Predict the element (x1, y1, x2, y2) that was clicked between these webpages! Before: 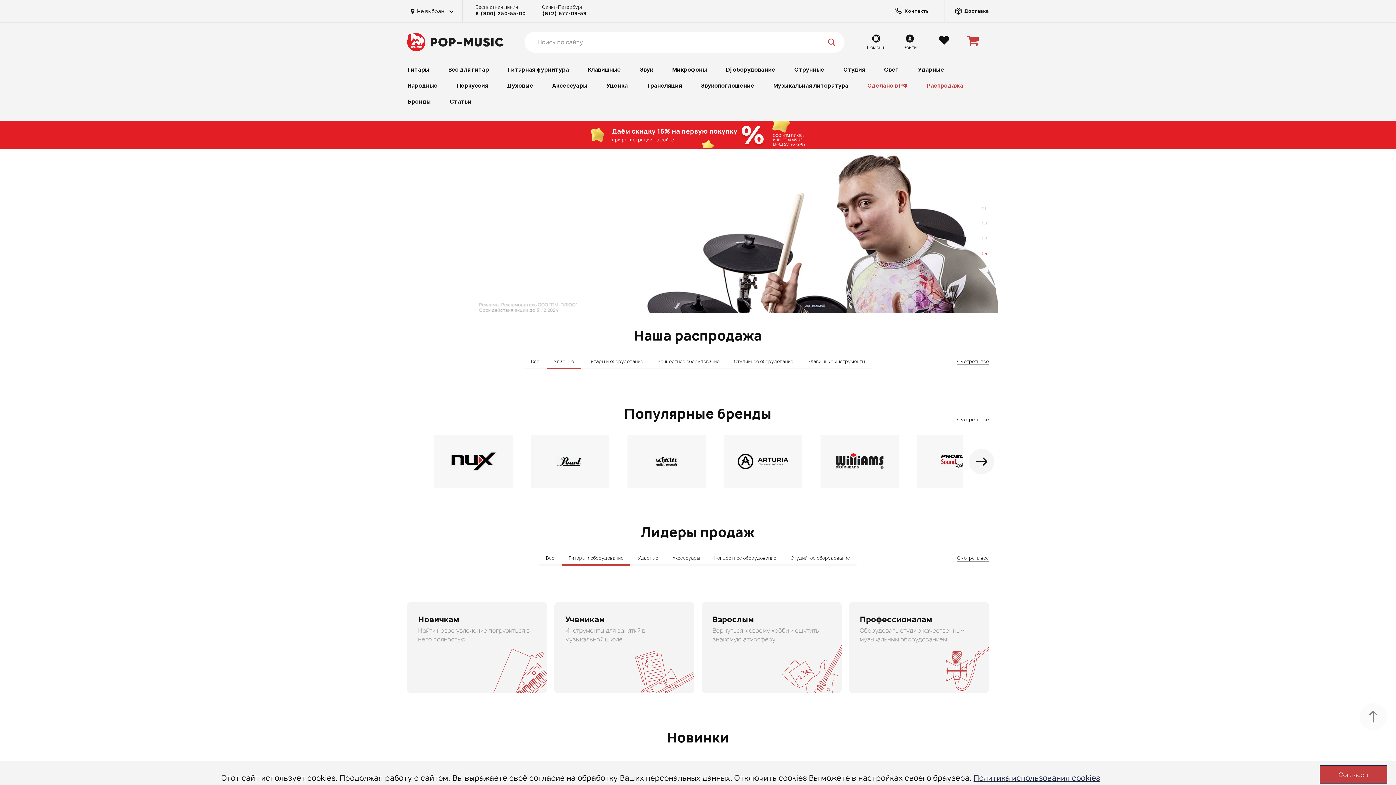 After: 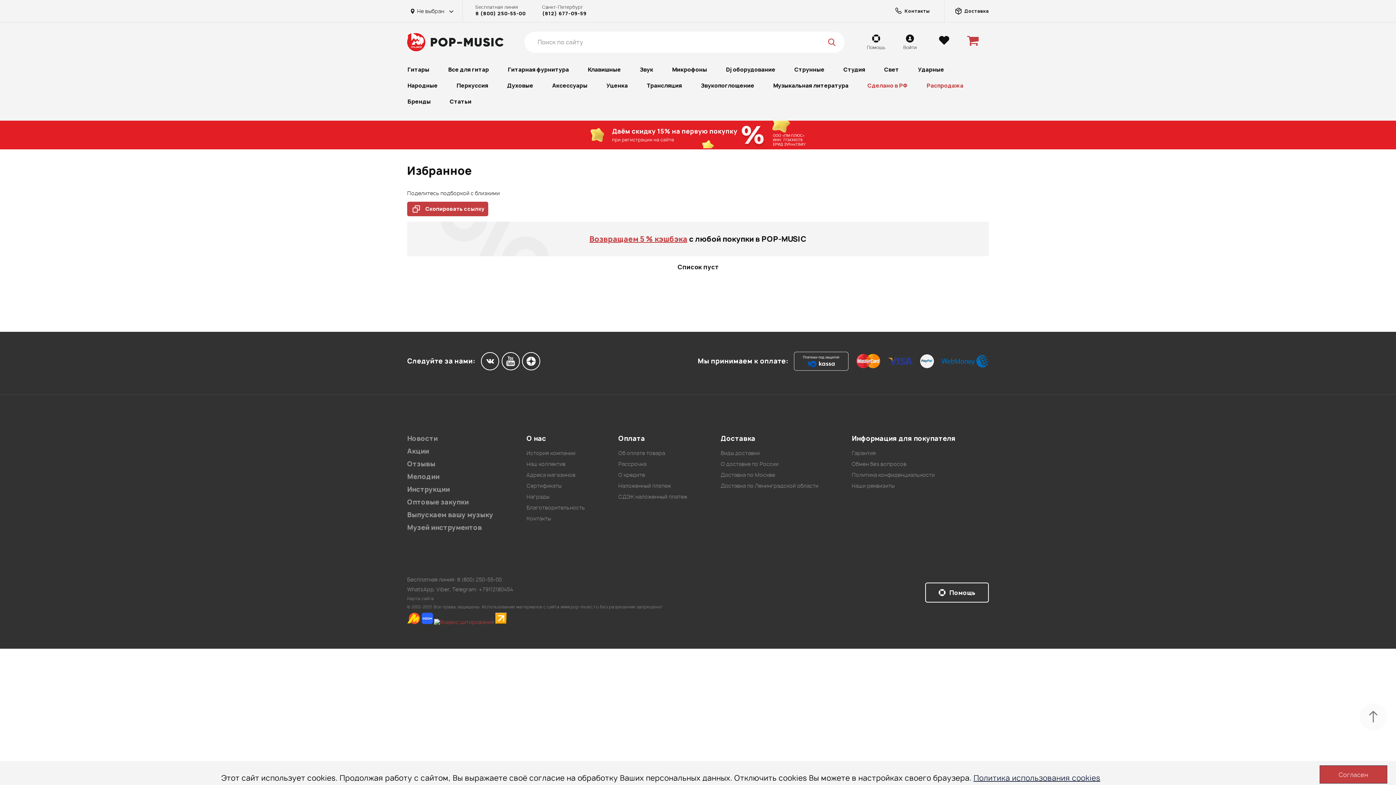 Action: bbox: (933, 35, 955, 48)